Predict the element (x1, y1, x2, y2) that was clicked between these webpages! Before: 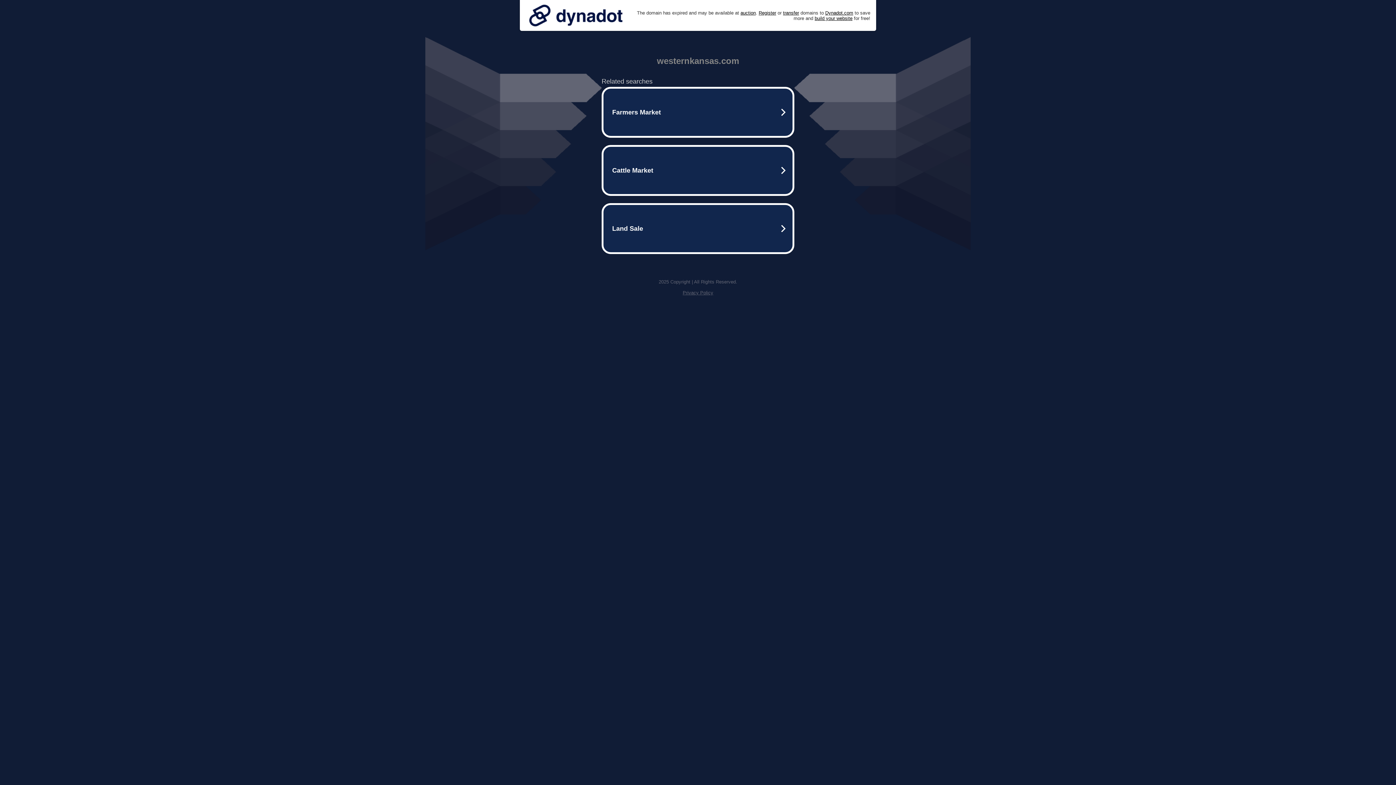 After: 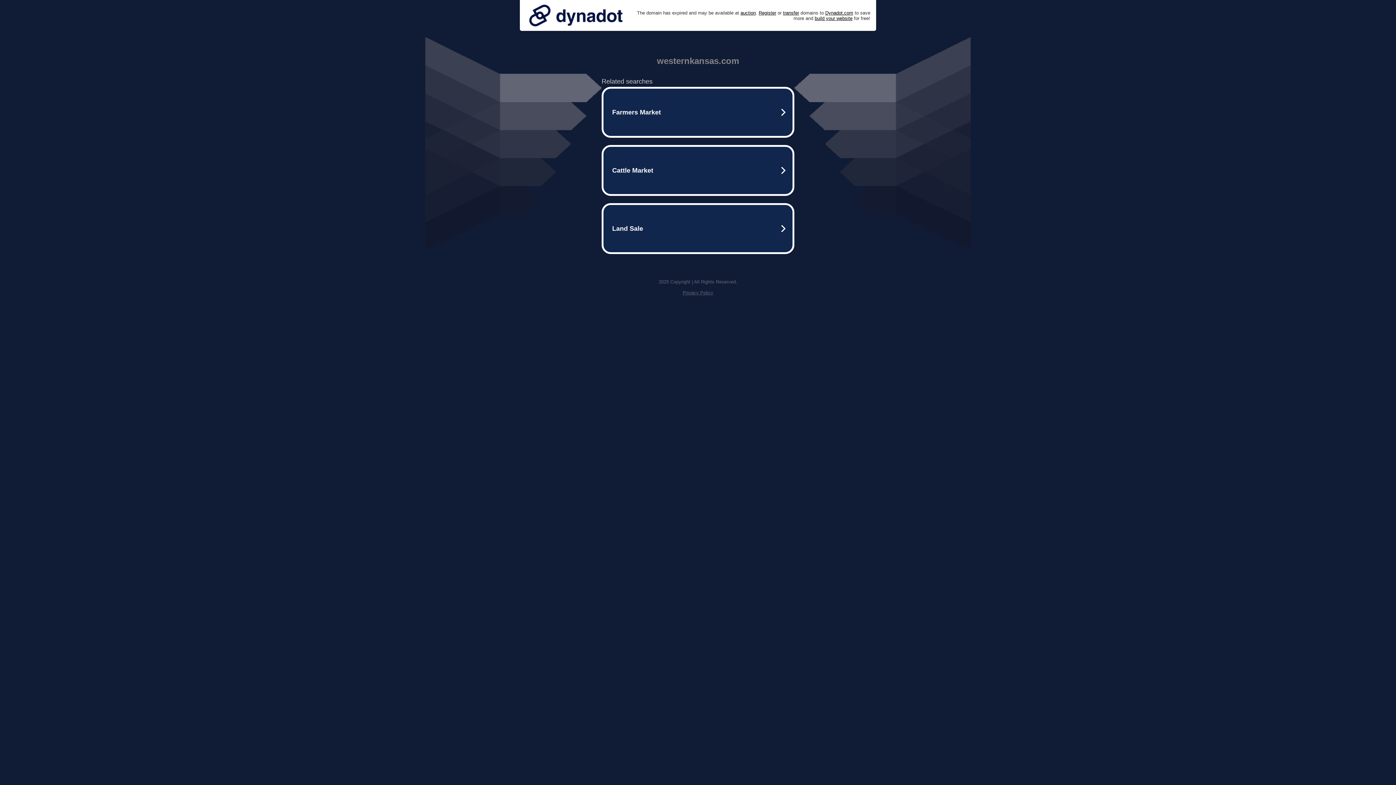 Action: label: Privacy Policy bbox: (682, 290, 713, 295)